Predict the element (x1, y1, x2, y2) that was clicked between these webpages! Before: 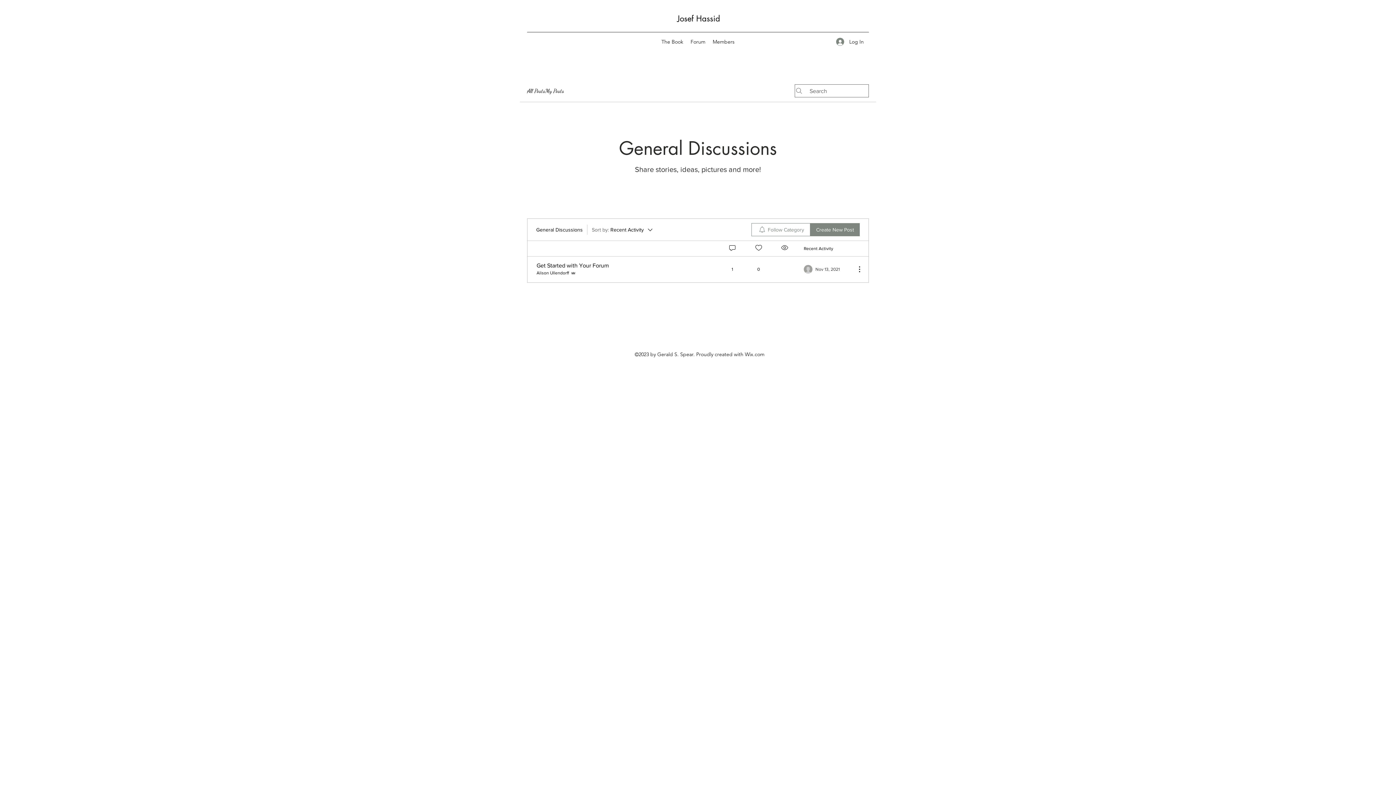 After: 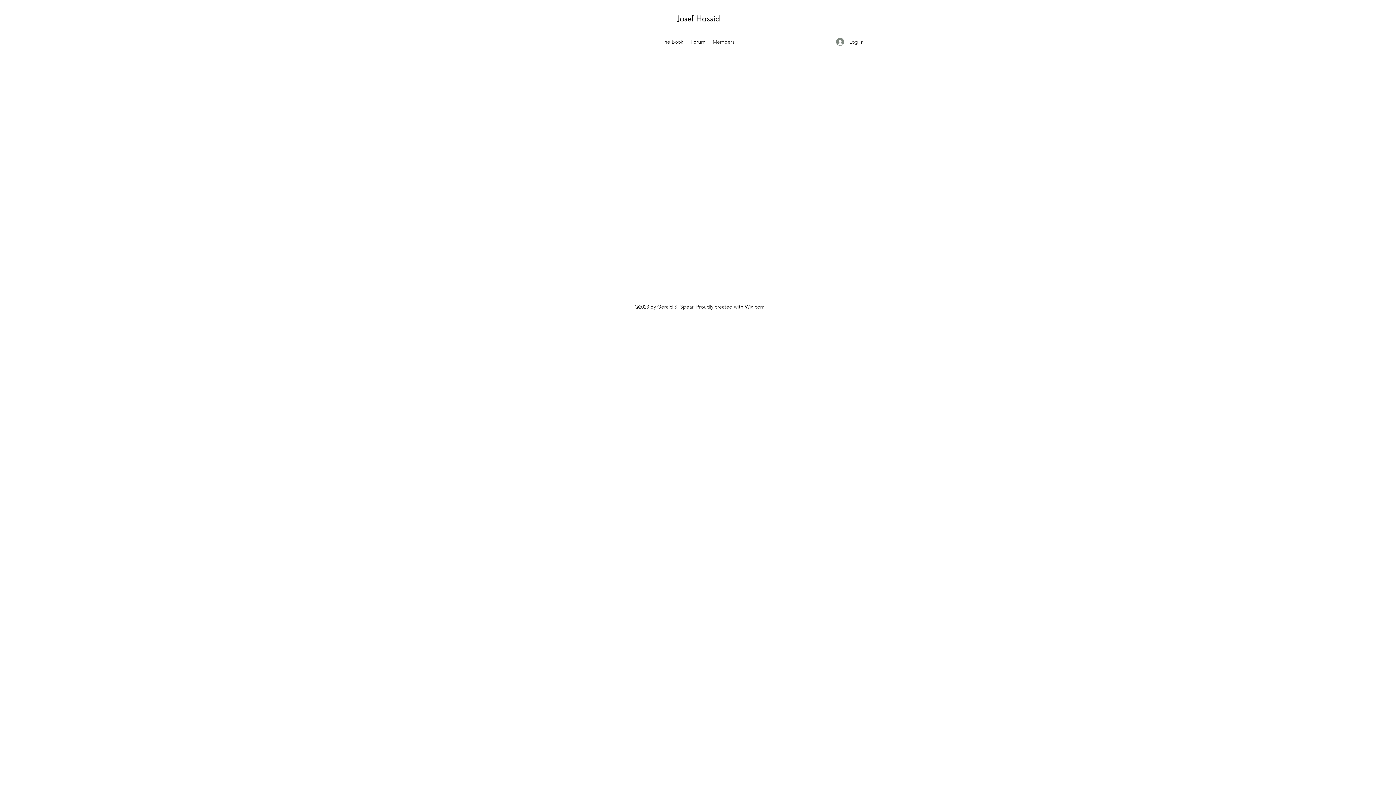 Action: label: Members bbox: (709, 36, 738, 47)